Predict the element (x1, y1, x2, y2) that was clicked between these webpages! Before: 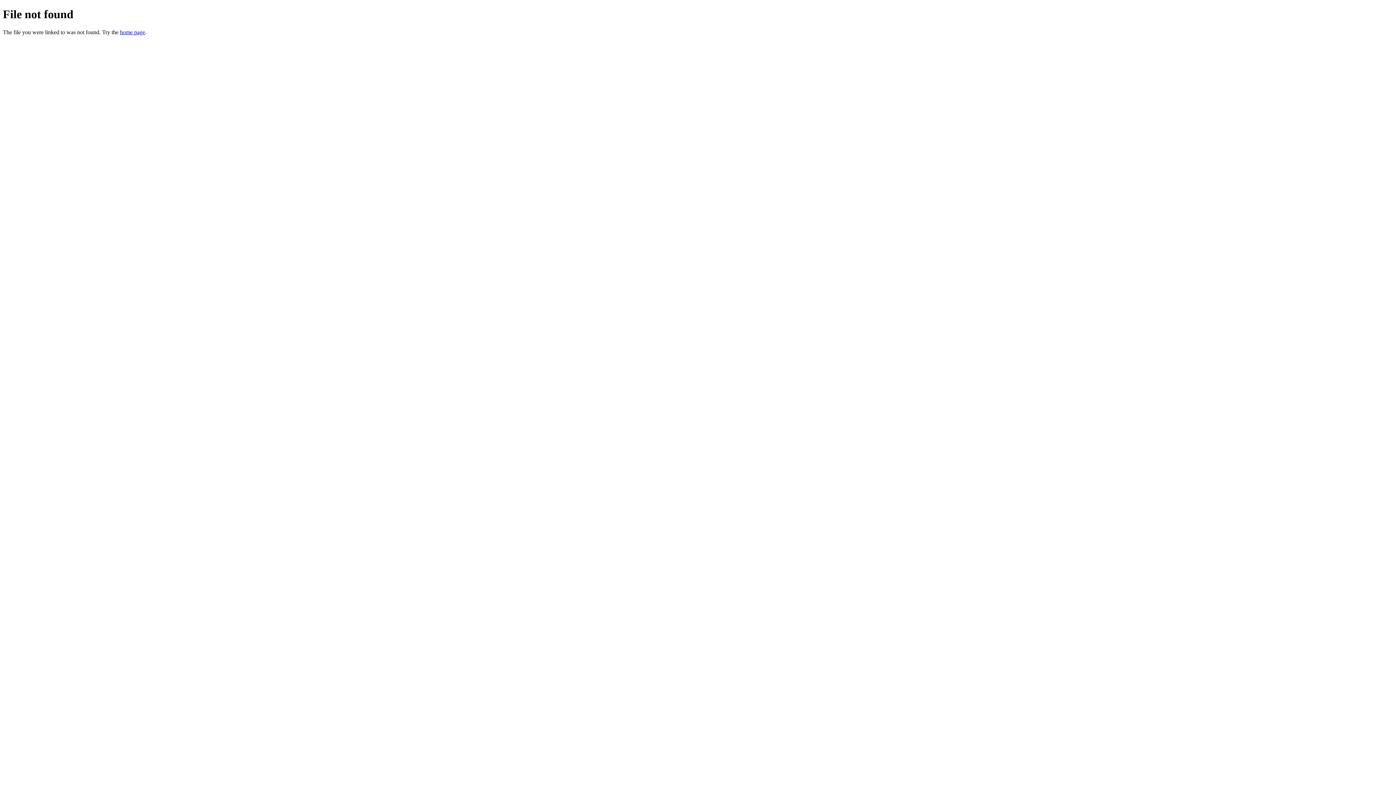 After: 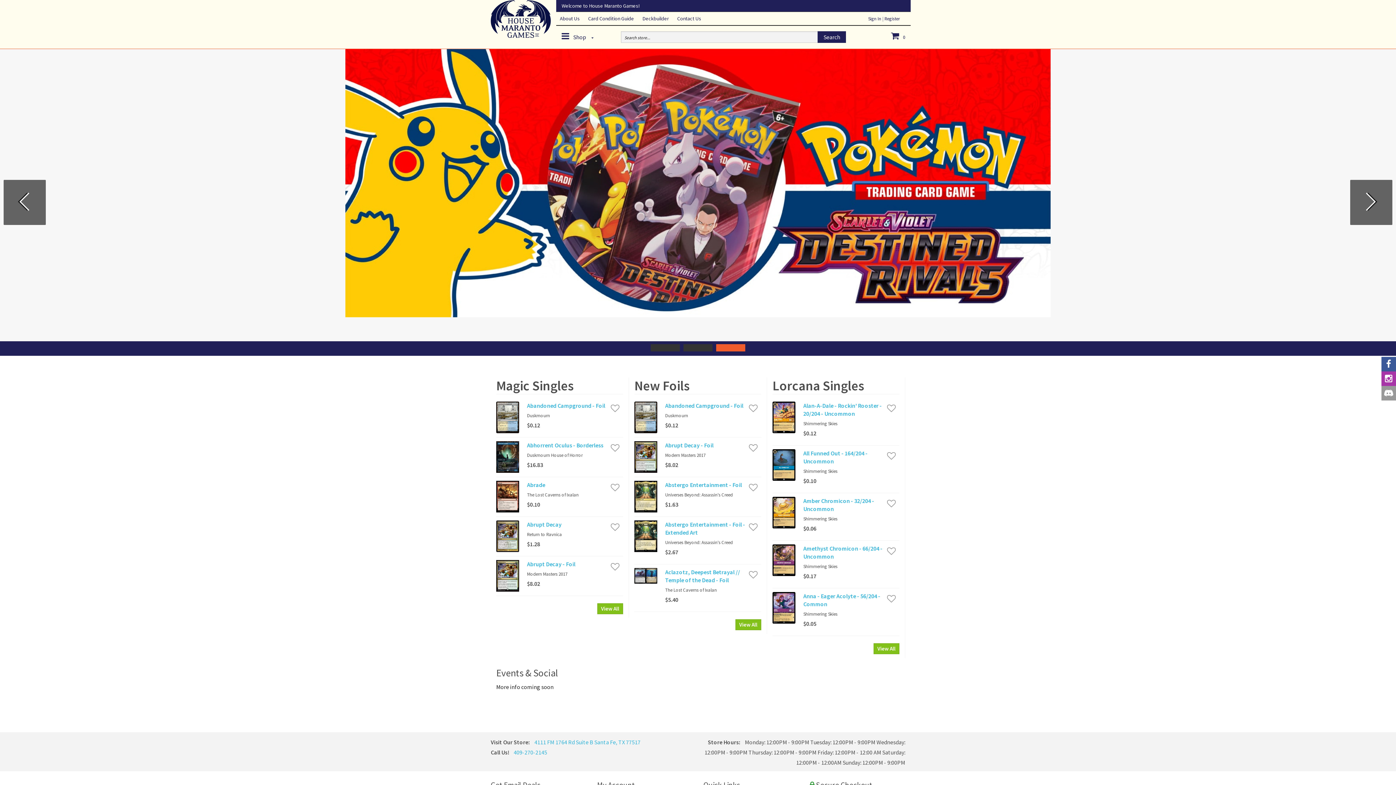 Action: bbox: (120, 29, 145, 35) label: home page